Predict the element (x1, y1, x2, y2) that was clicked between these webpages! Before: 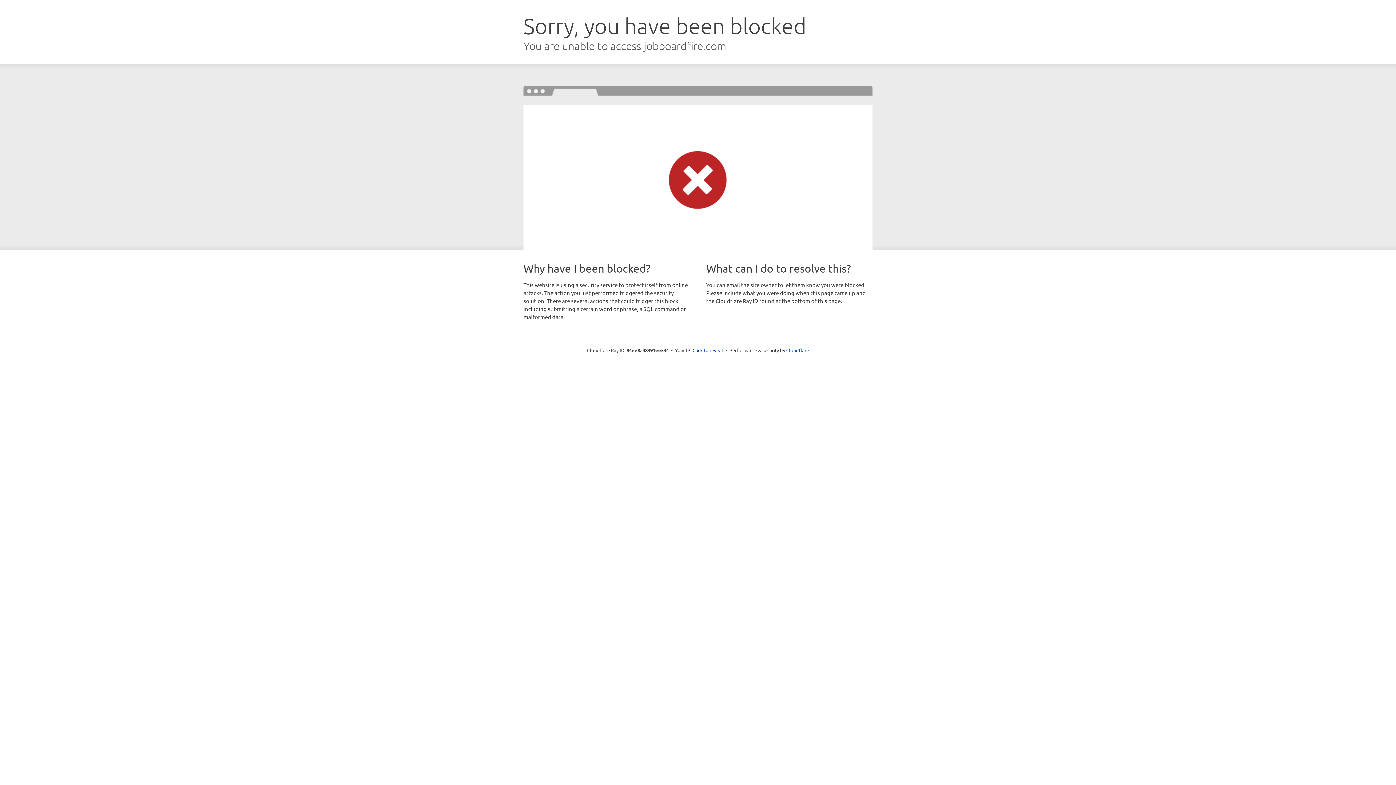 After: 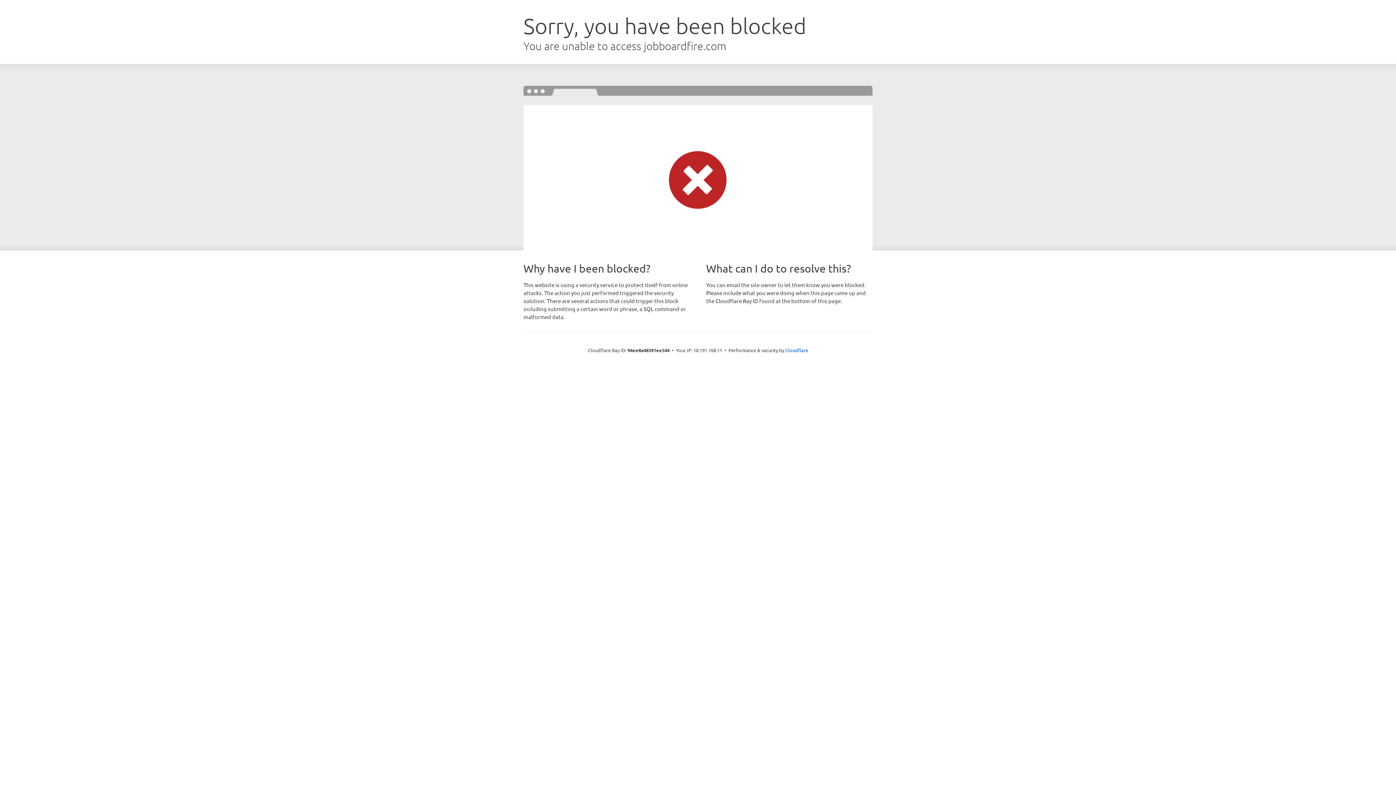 Action: bbox: (692, 346, 723, 353) label: Click to reveal